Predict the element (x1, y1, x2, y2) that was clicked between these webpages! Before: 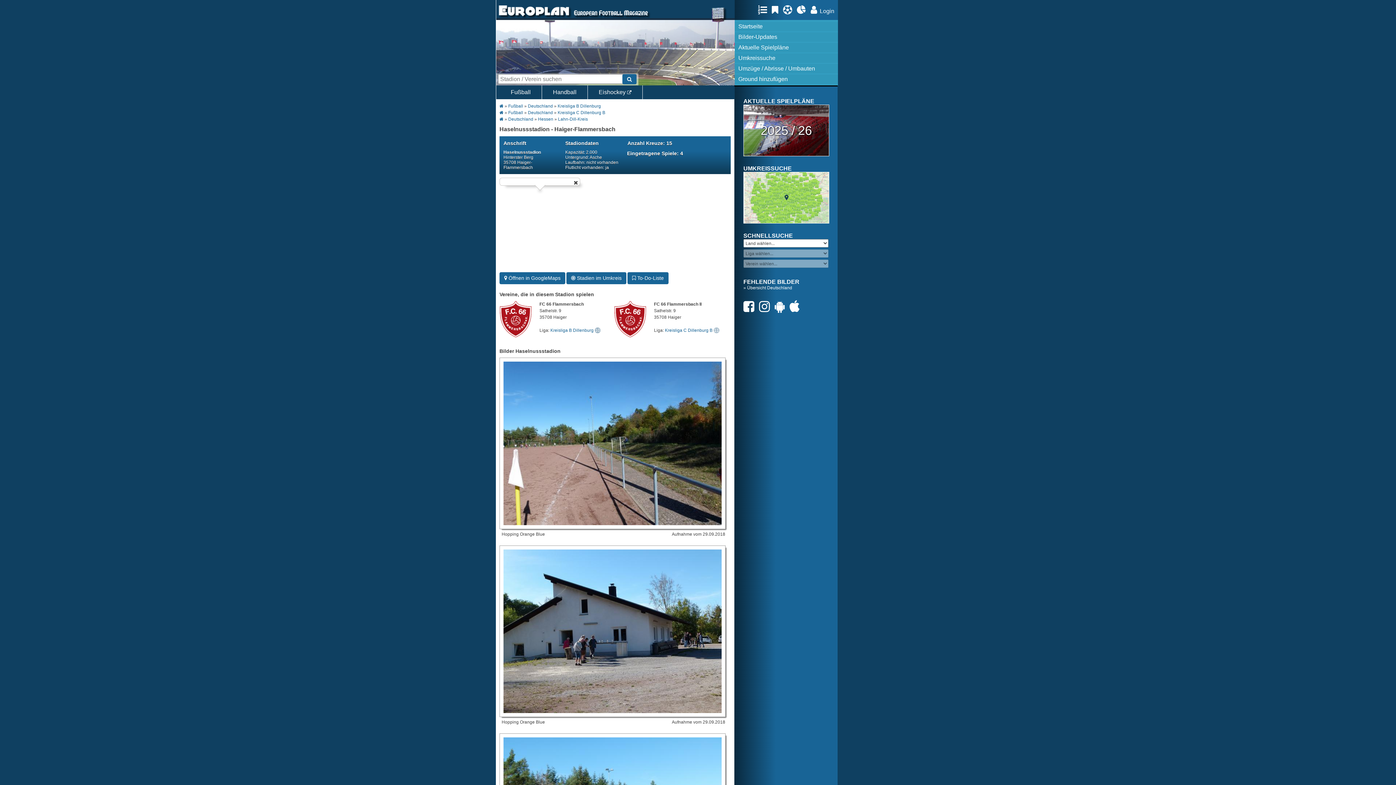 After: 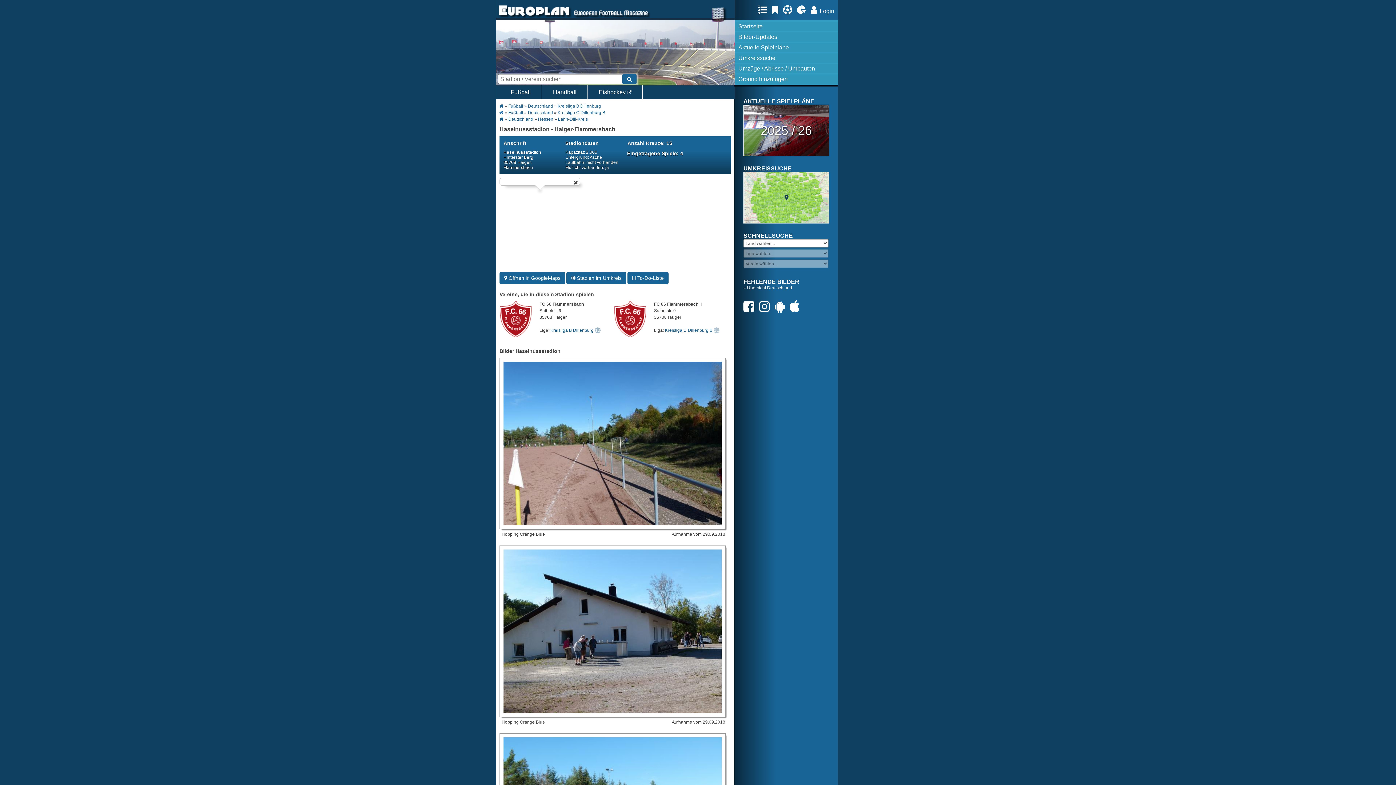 Action: bbox: (759, 299, 773, 313)